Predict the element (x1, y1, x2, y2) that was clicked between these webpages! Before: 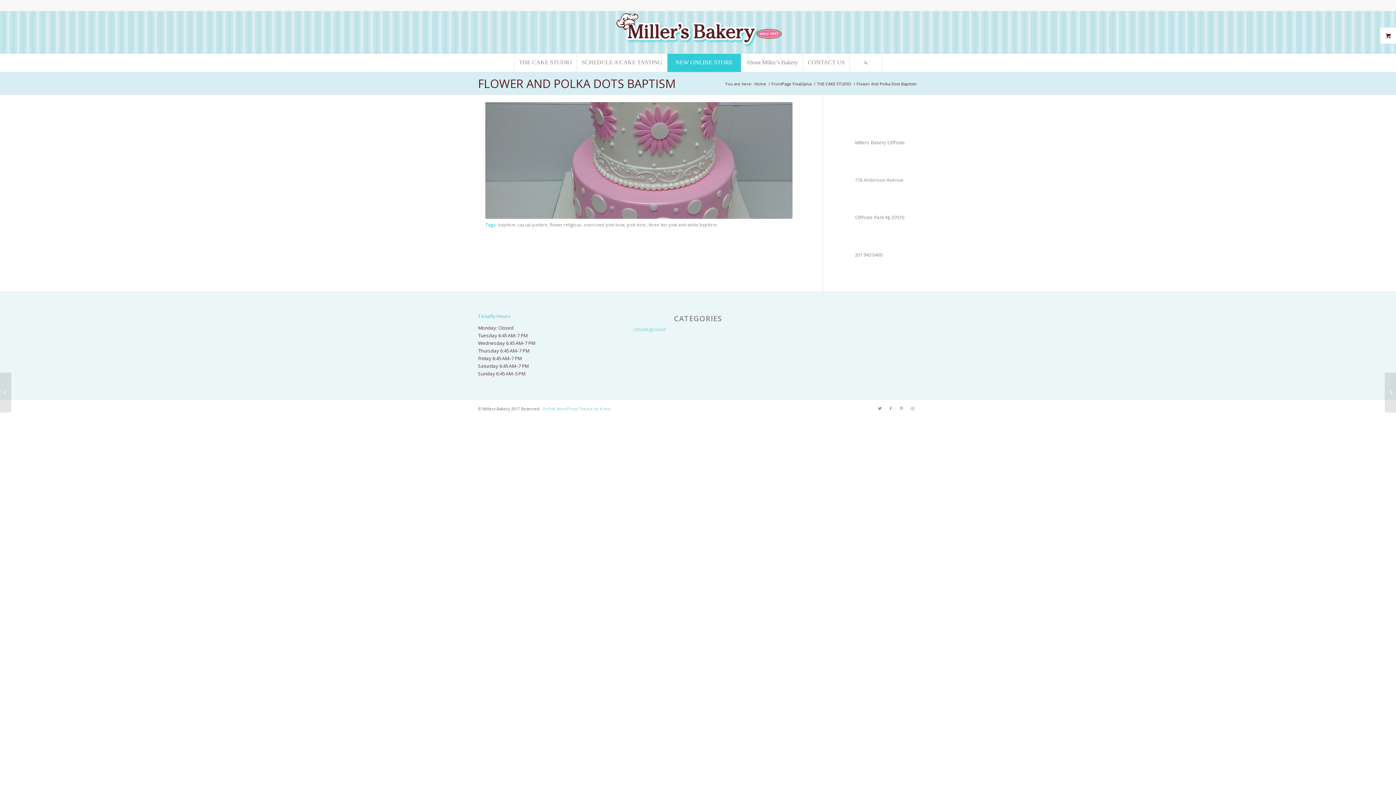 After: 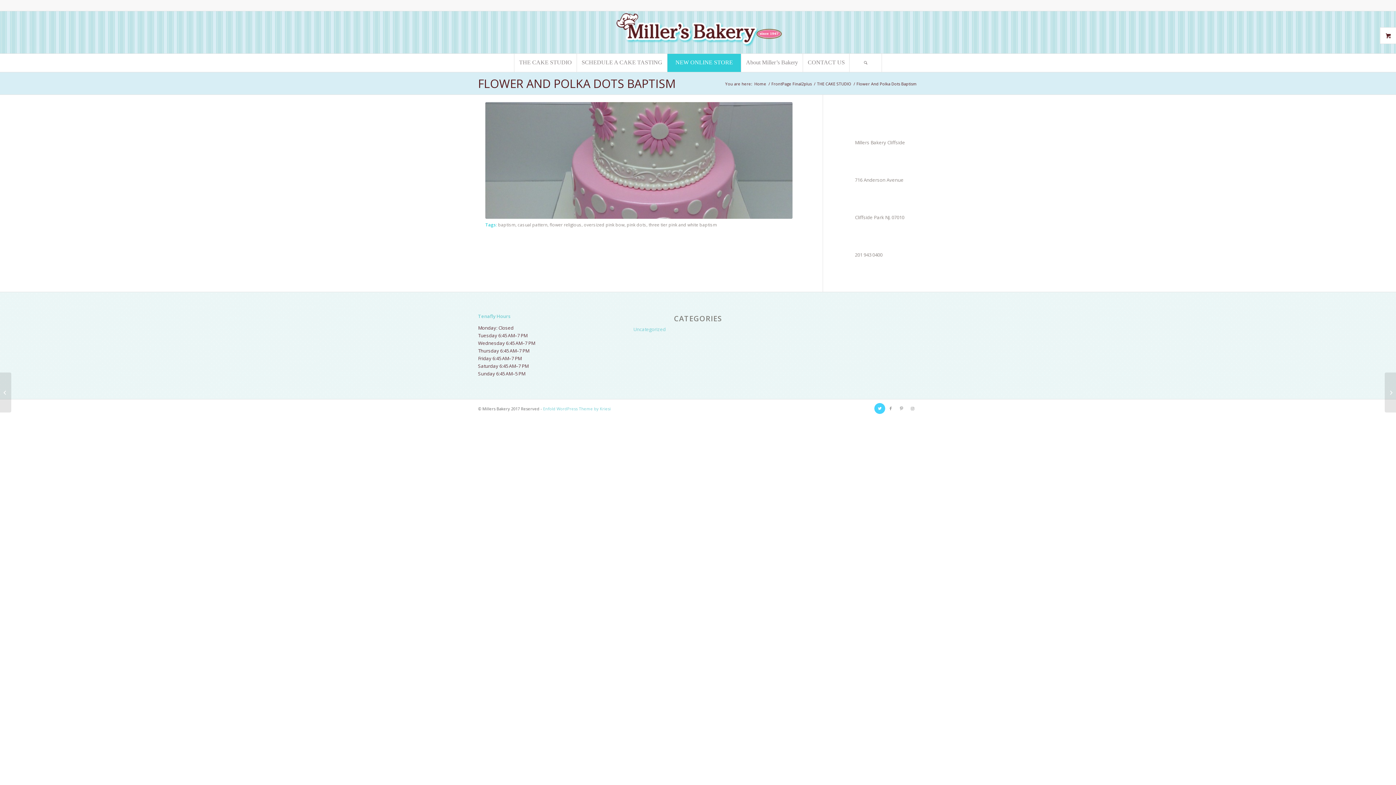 Action: bbox: (874, 403, 885, 414) label: Link to Twitter